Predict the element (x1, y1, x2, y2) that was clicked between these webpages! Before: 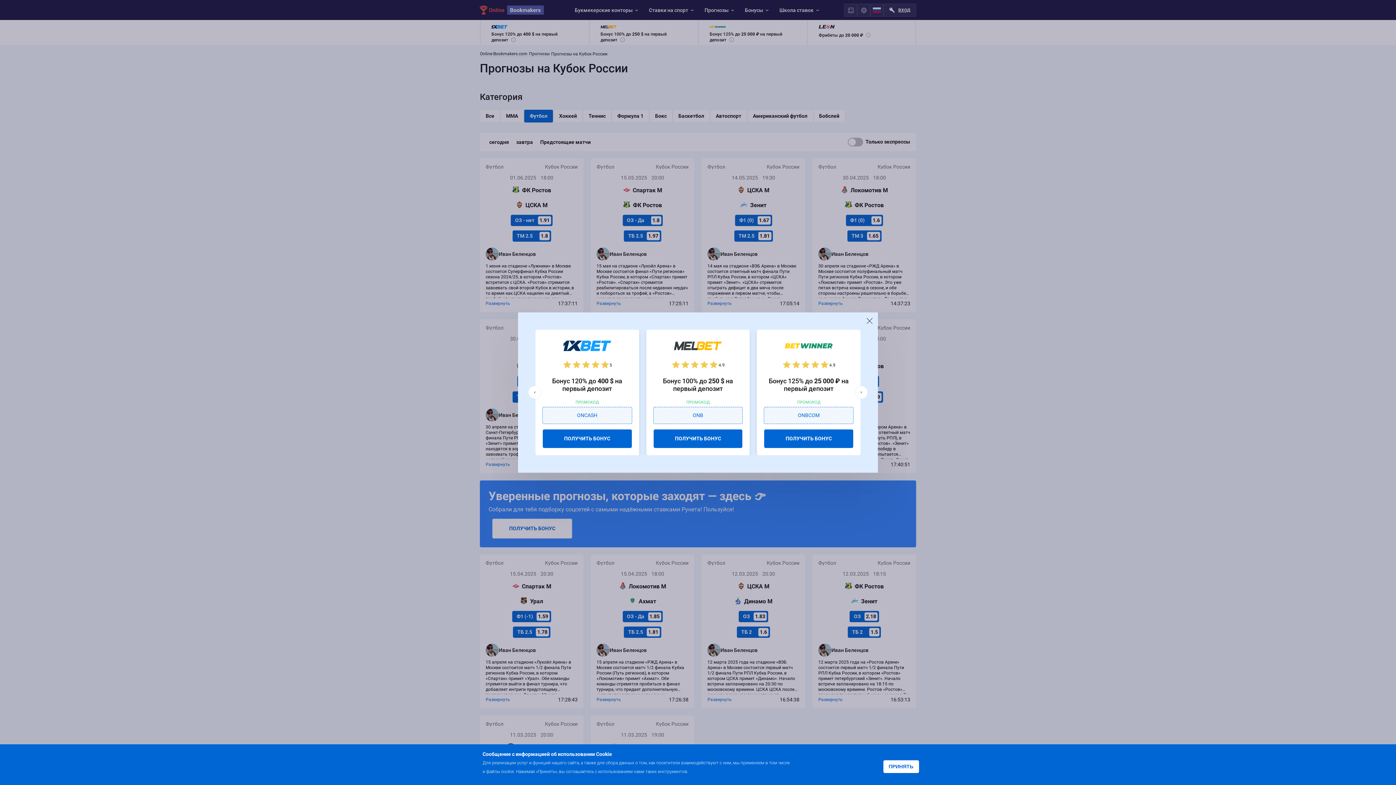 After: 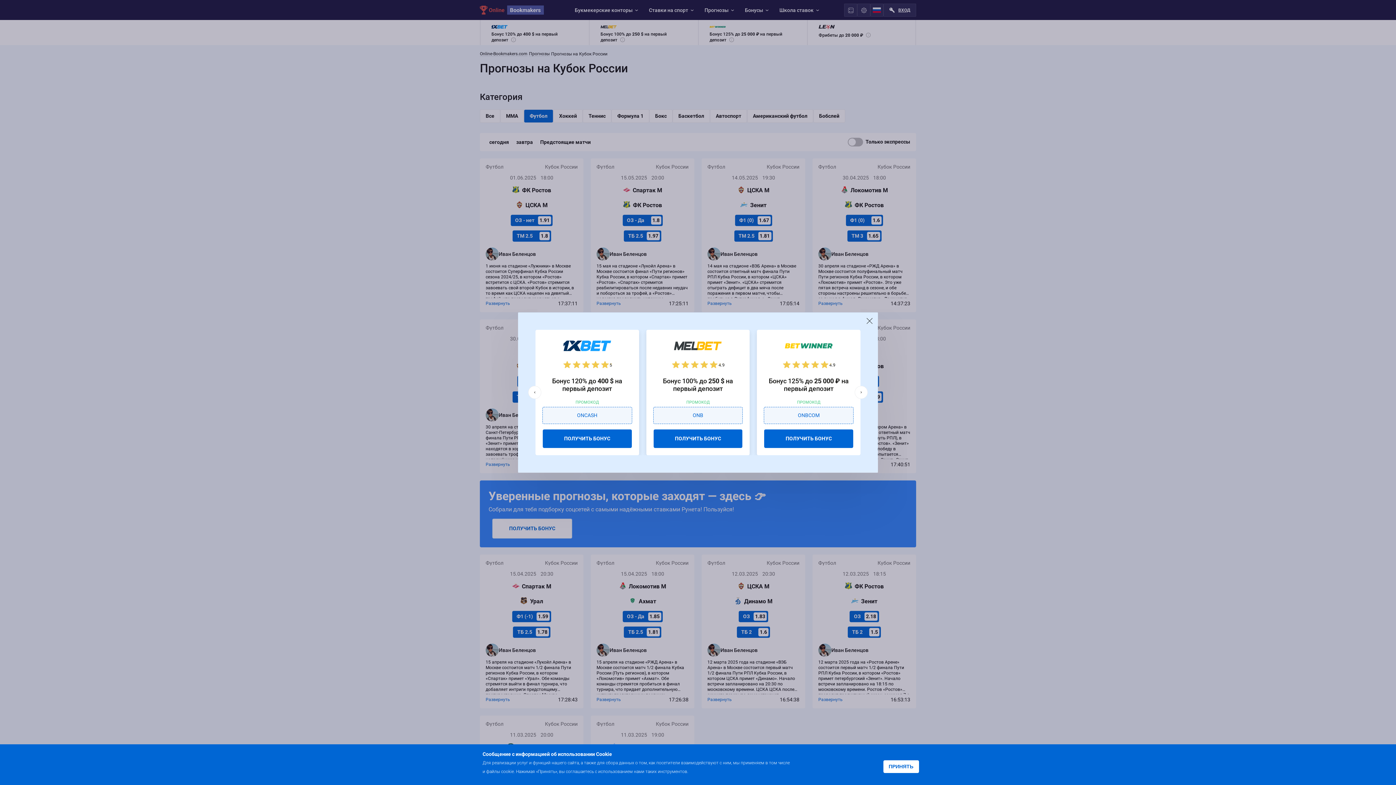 Action: label: Подробнее bbox: (689, 768, 718, 774)